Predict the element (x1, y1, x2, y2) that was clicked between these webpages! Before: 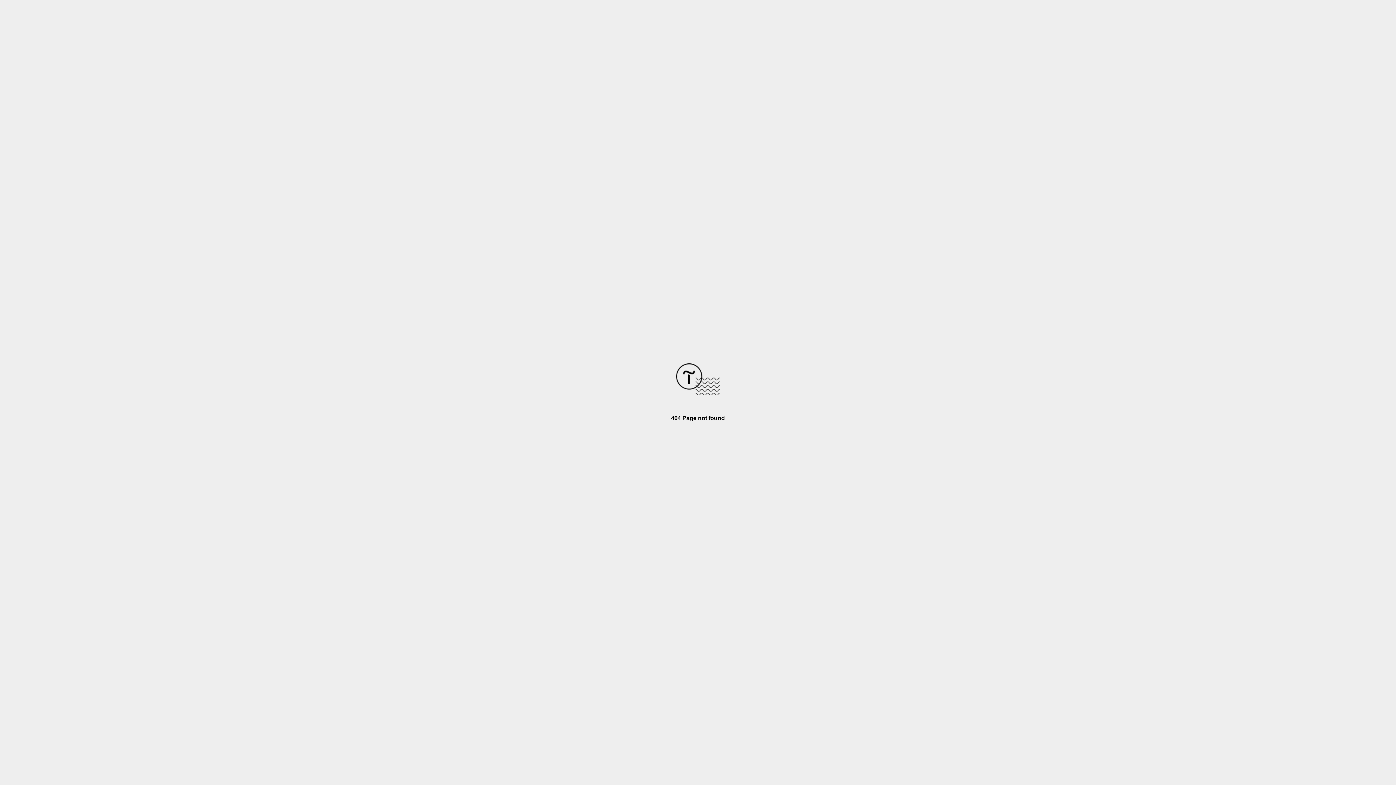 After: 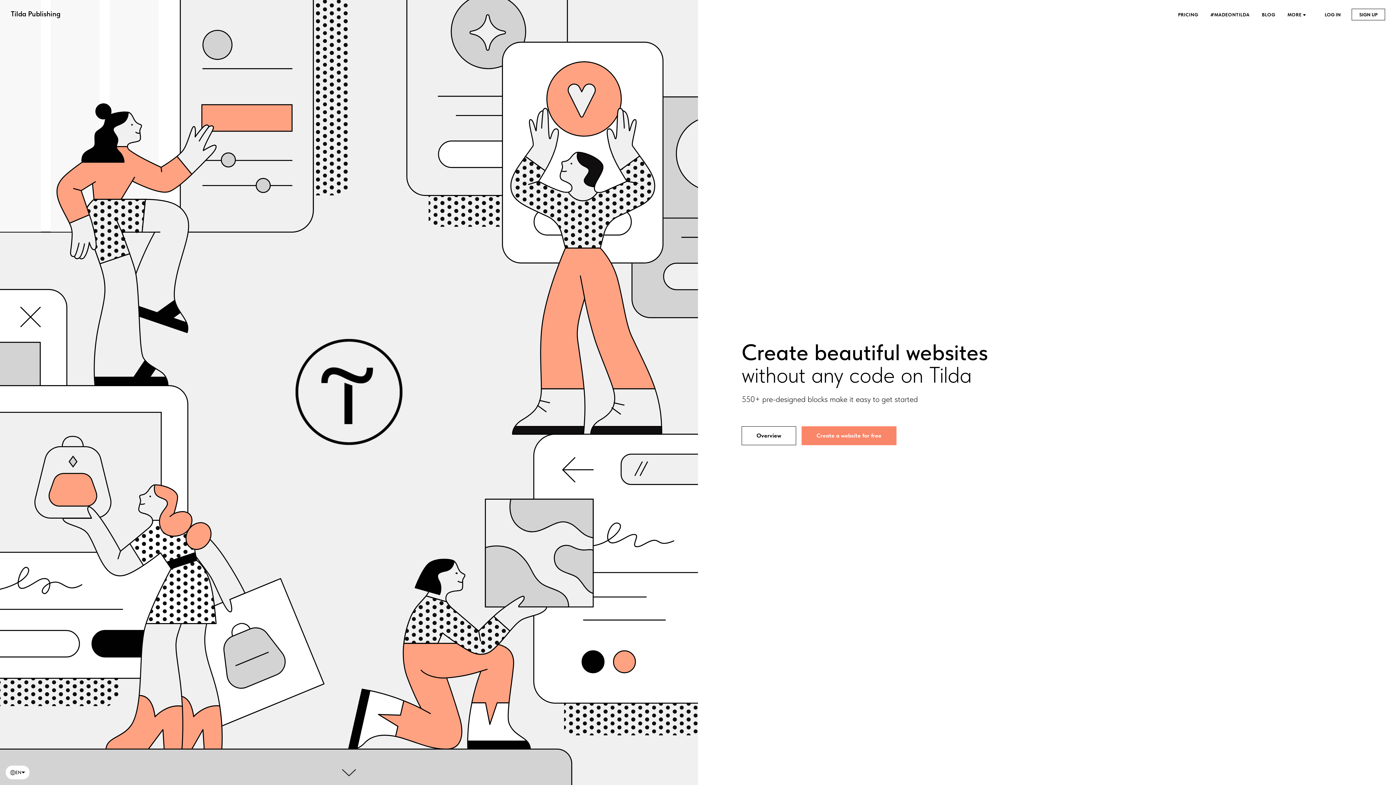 Action: bbox: (676, 390, 720, 396)